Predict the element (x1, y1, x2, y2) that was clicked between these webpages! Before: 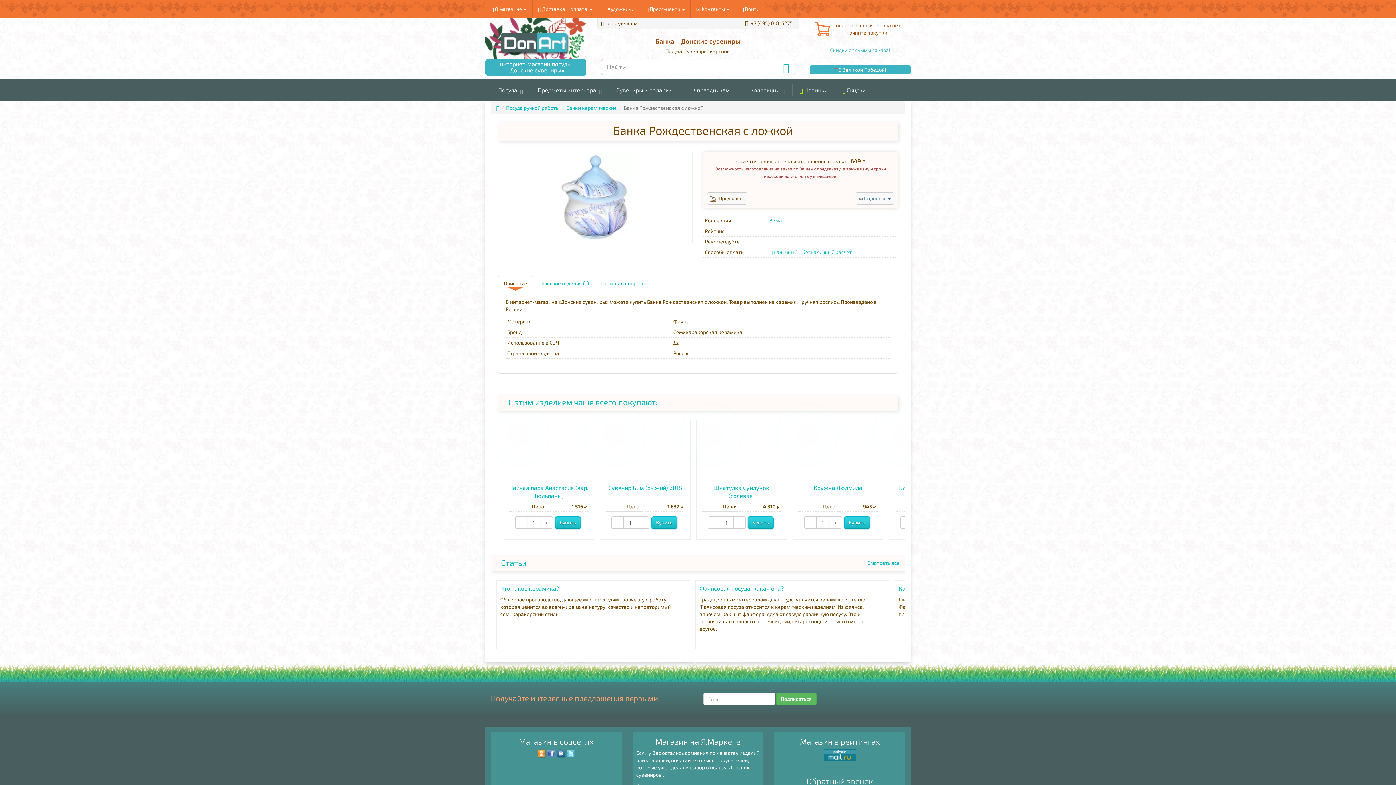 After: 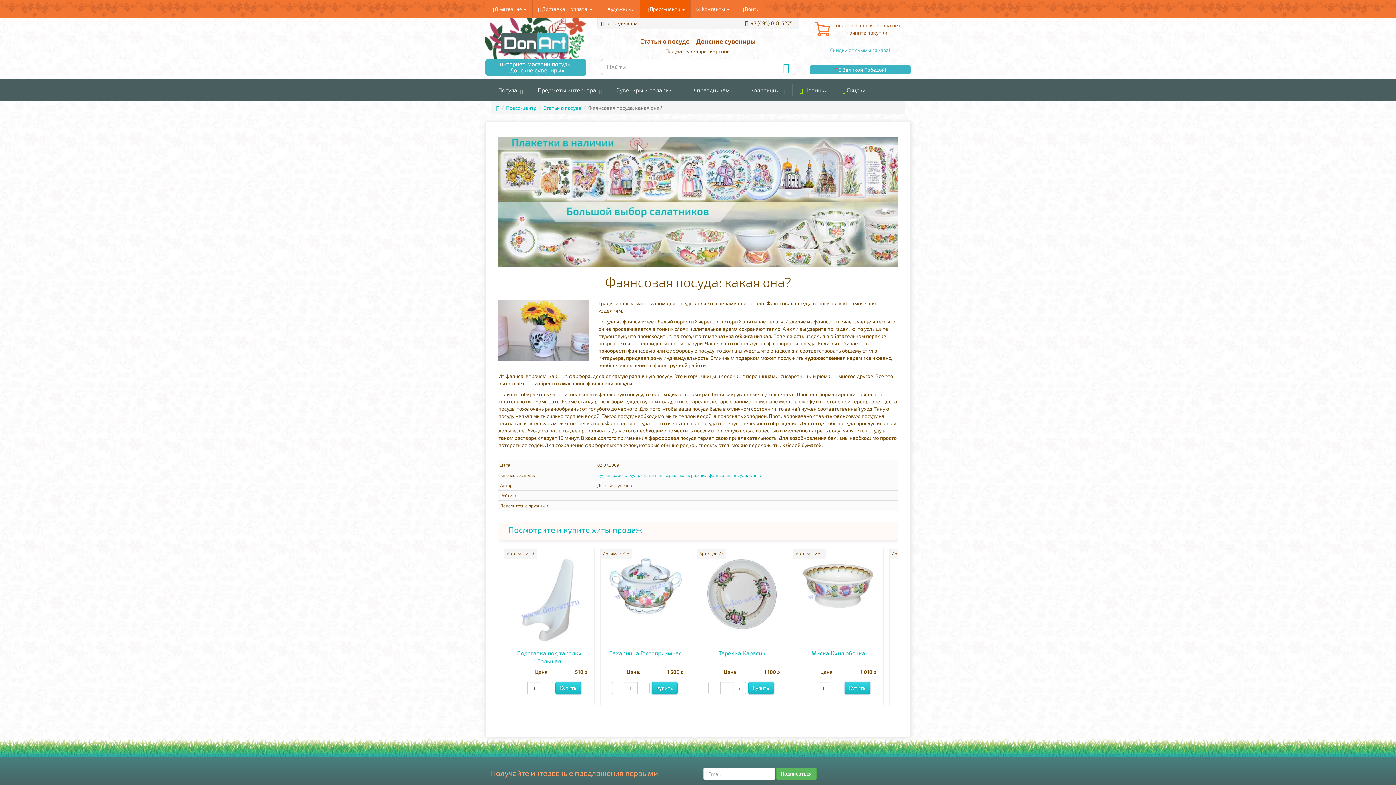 Action: bbox: (699, 585, 784, 592) label: Фаянсовая посуда: какая она?